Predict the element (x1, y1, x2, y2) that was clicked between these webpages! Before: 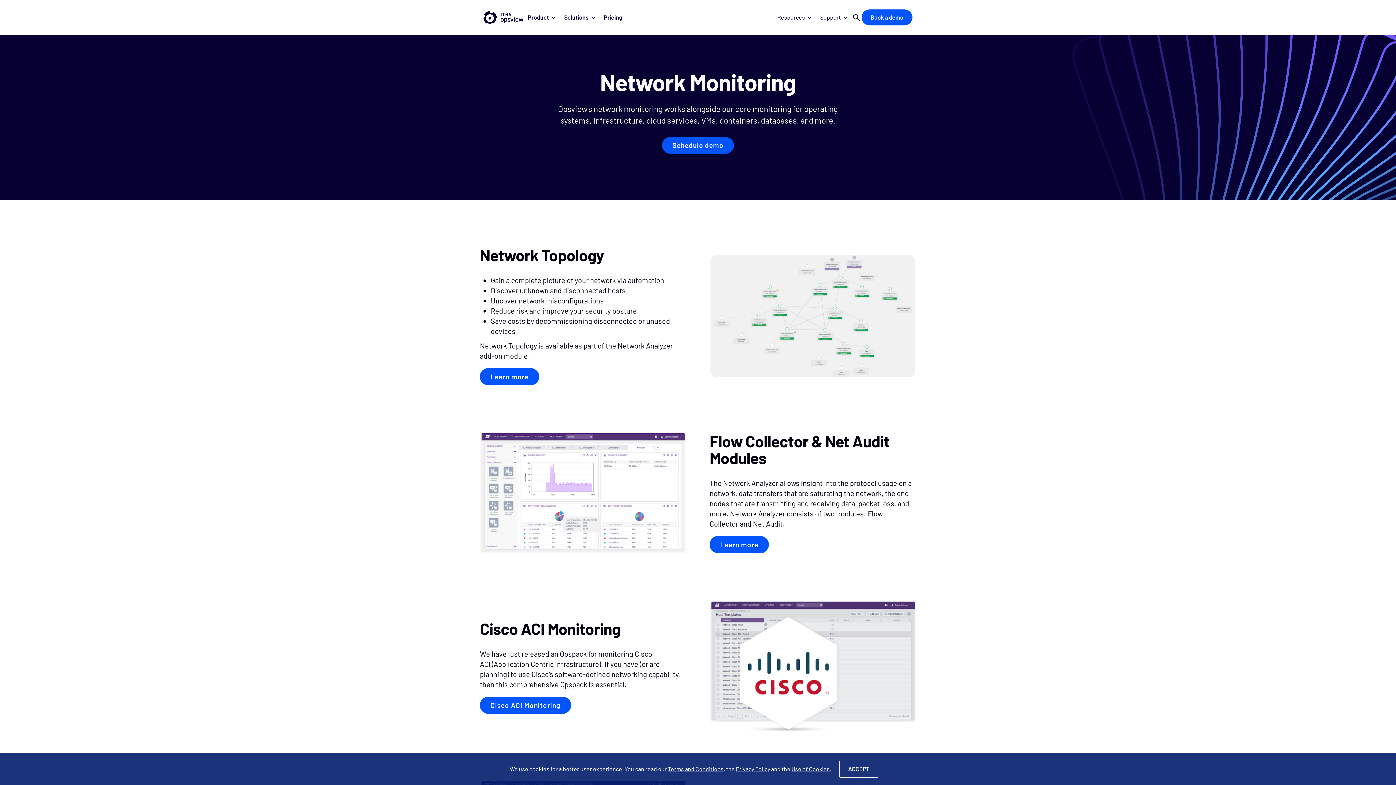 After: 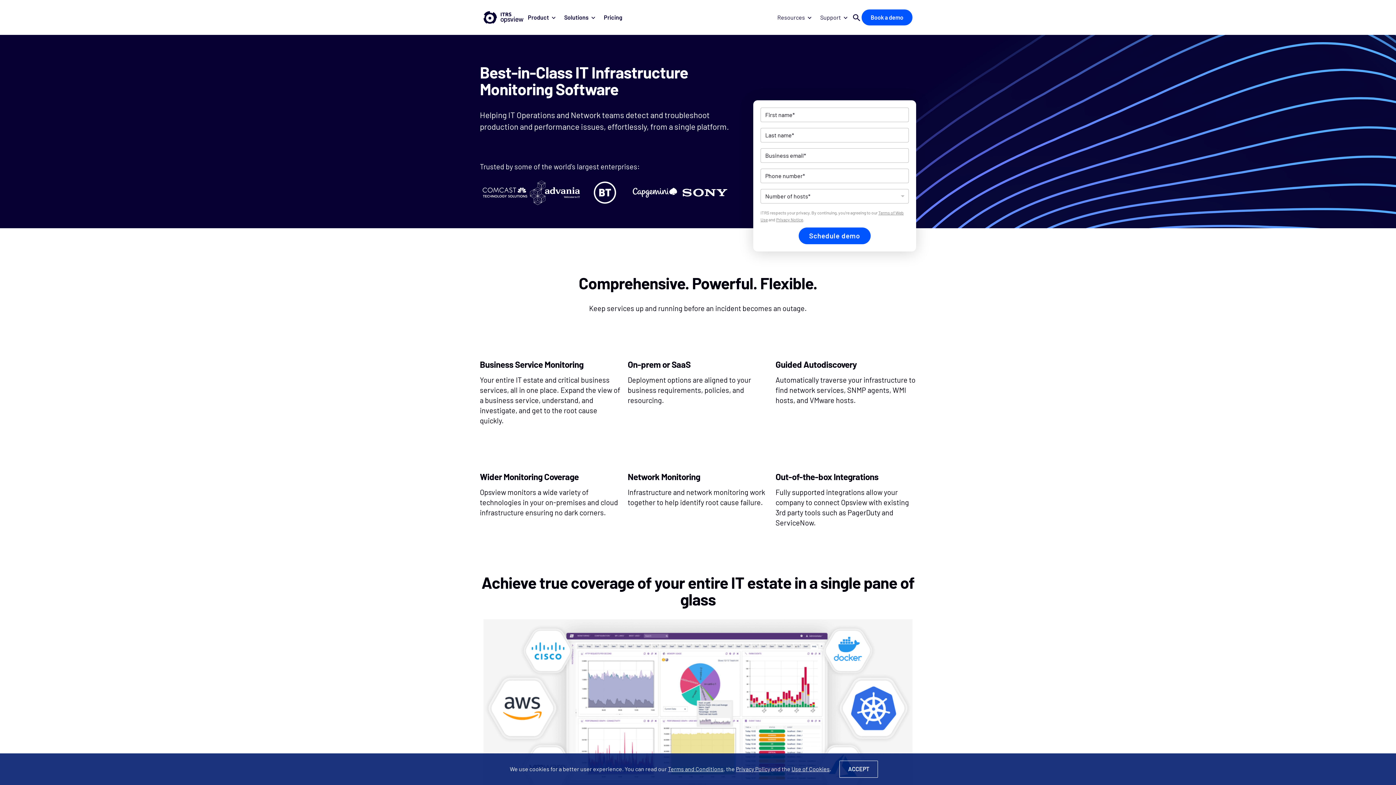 Action: label: Schedule demo bbox: (662, 137, 734, 153)